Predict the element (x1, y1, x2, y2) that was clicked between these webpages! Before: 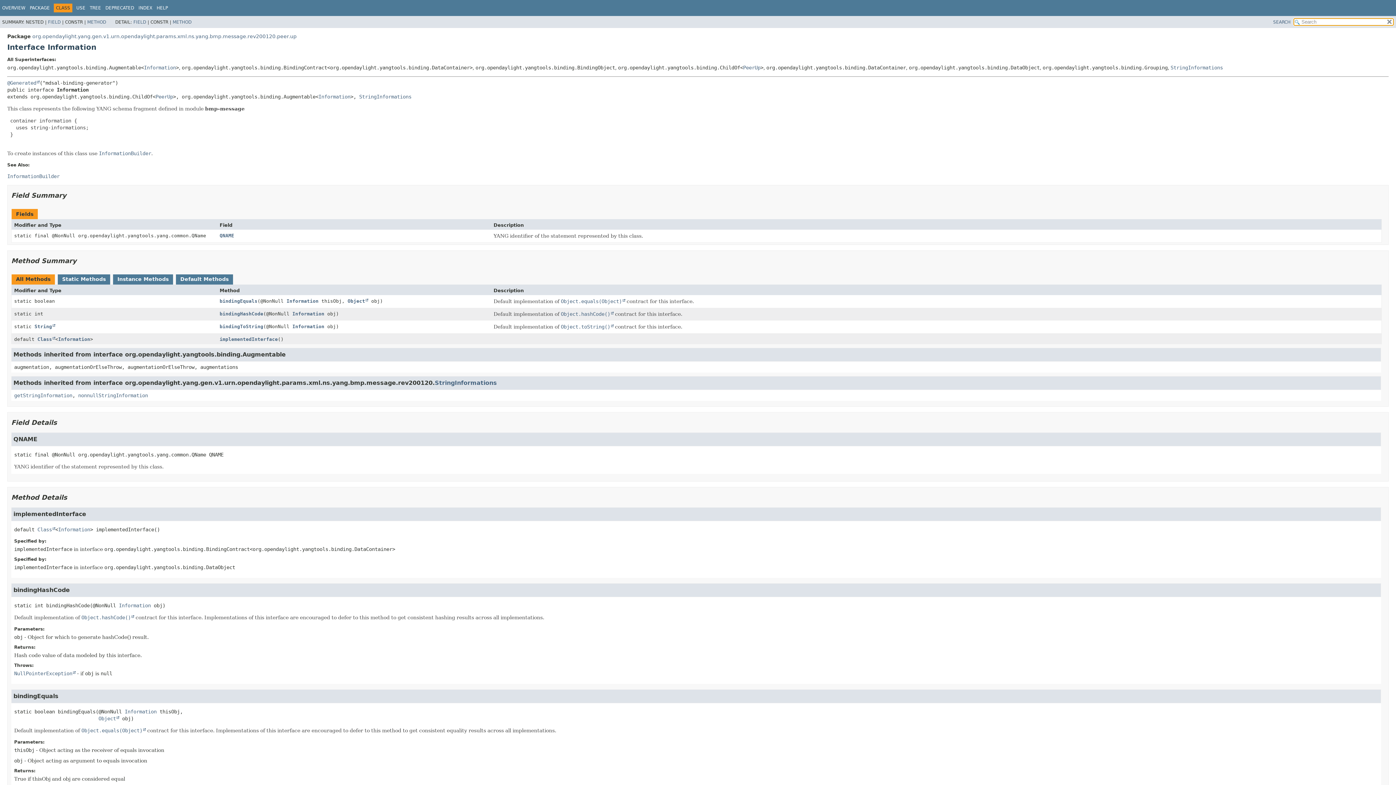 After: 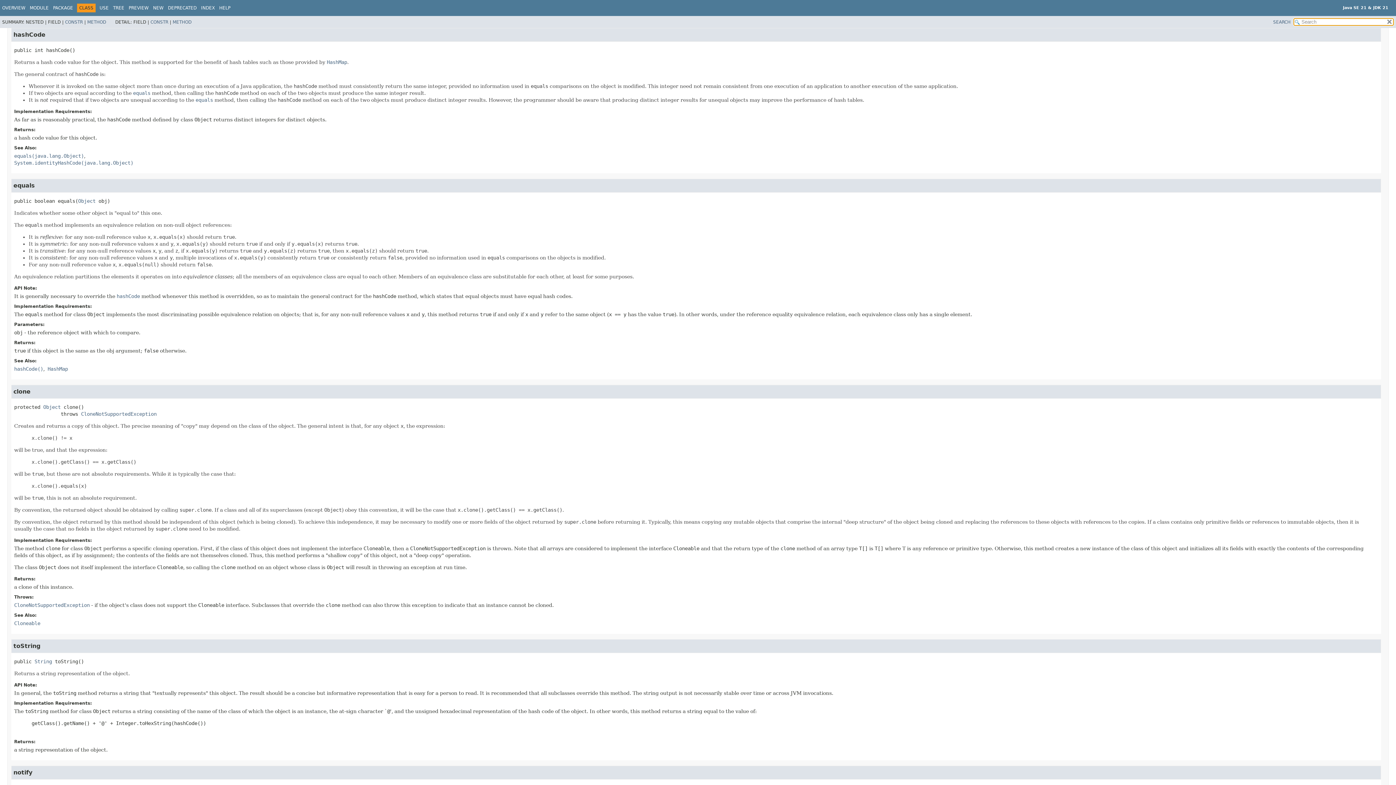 Action: bbox: (81, 614, 134, 620) label: Object.hashCode()